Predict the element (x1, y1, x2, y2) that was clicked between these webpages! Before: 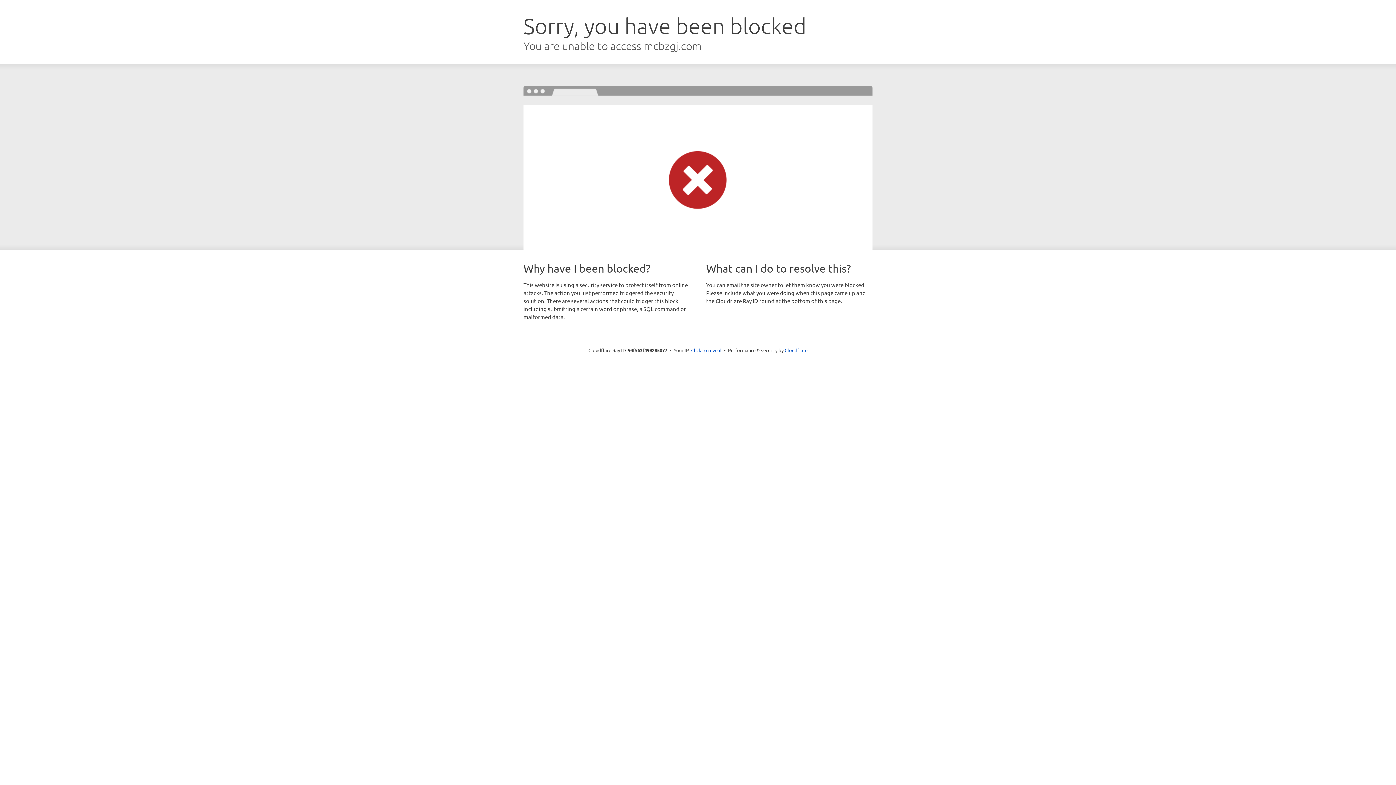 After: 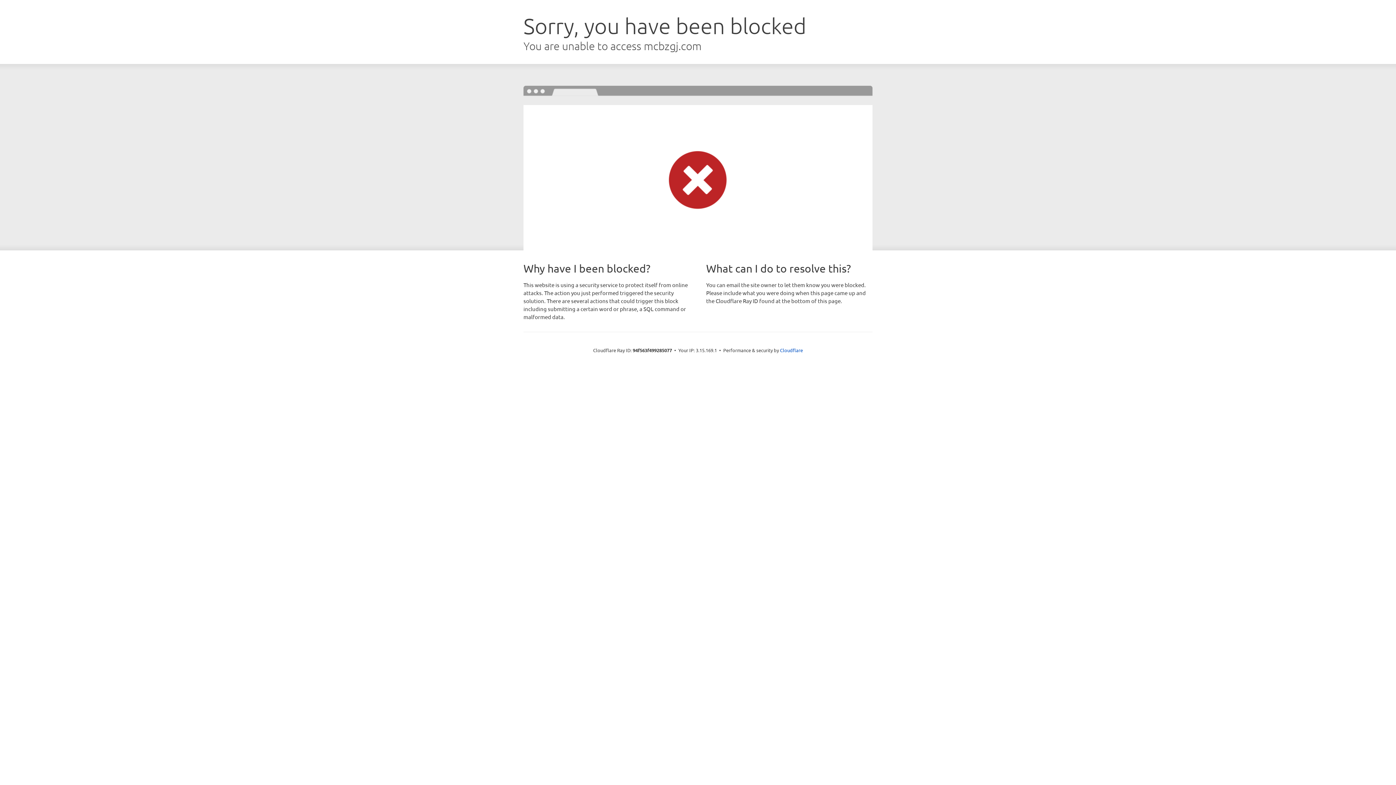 Action: label: Click to reveal bbox: (691, 346, 721, 353)